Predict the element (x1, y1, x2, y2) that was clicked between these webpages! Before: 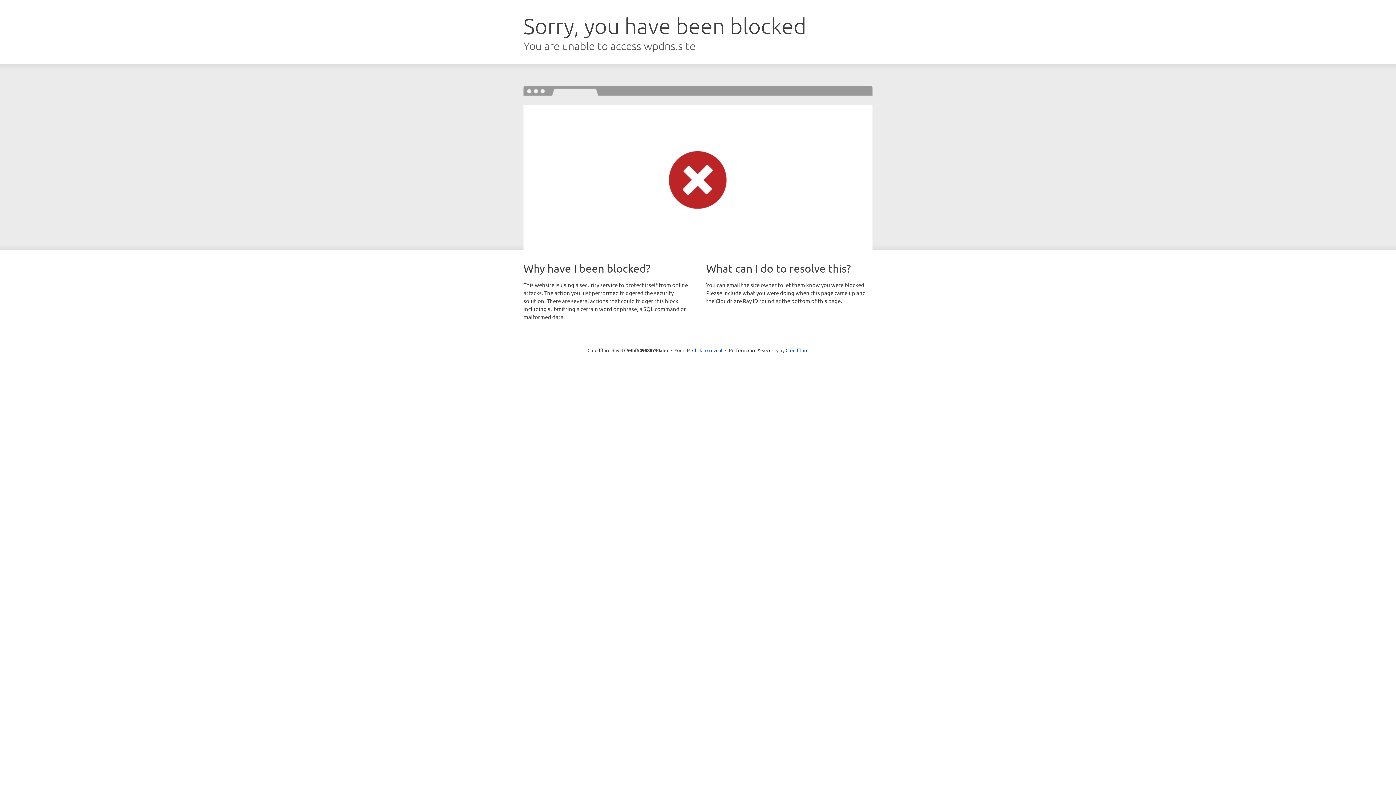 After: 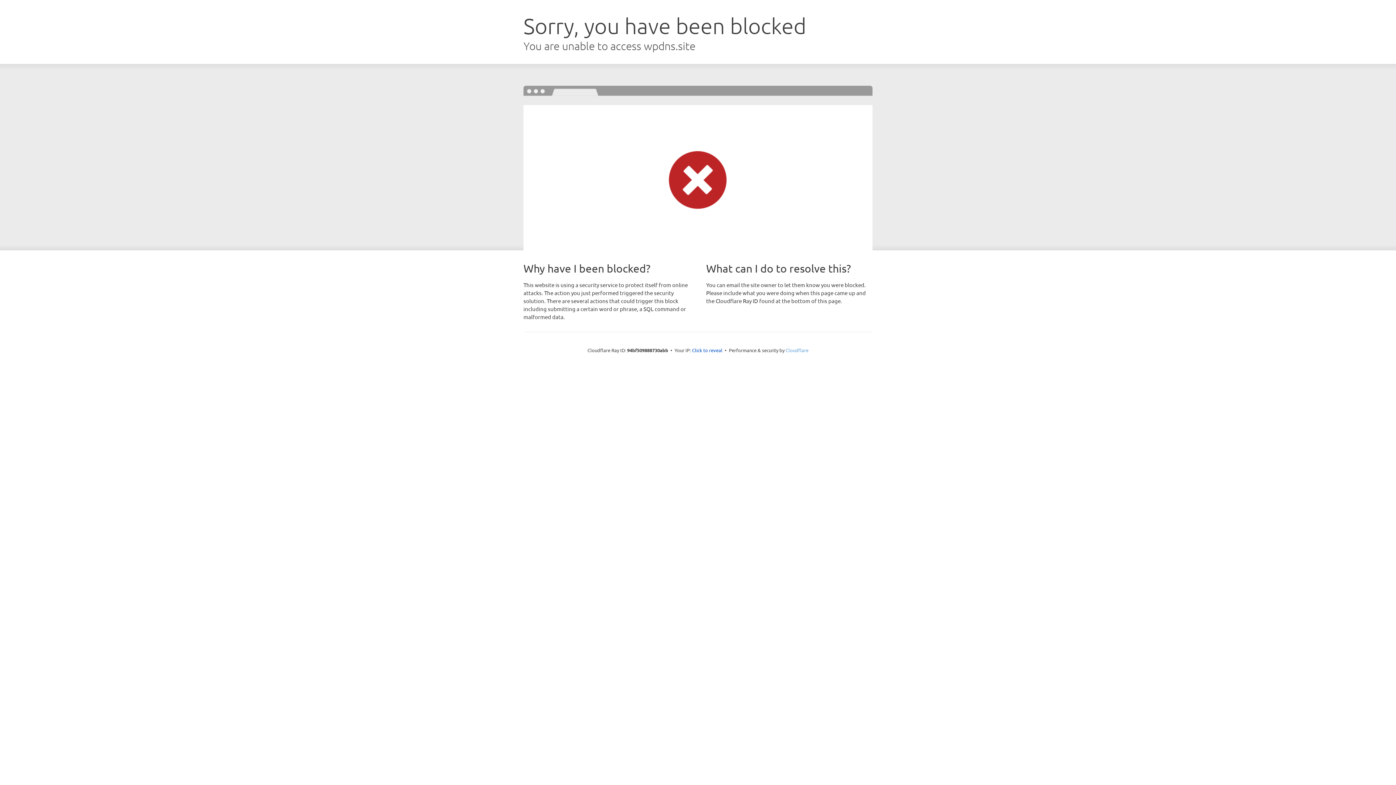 Action: bbox: (785, 347, 808, 353) label: Cloudflare